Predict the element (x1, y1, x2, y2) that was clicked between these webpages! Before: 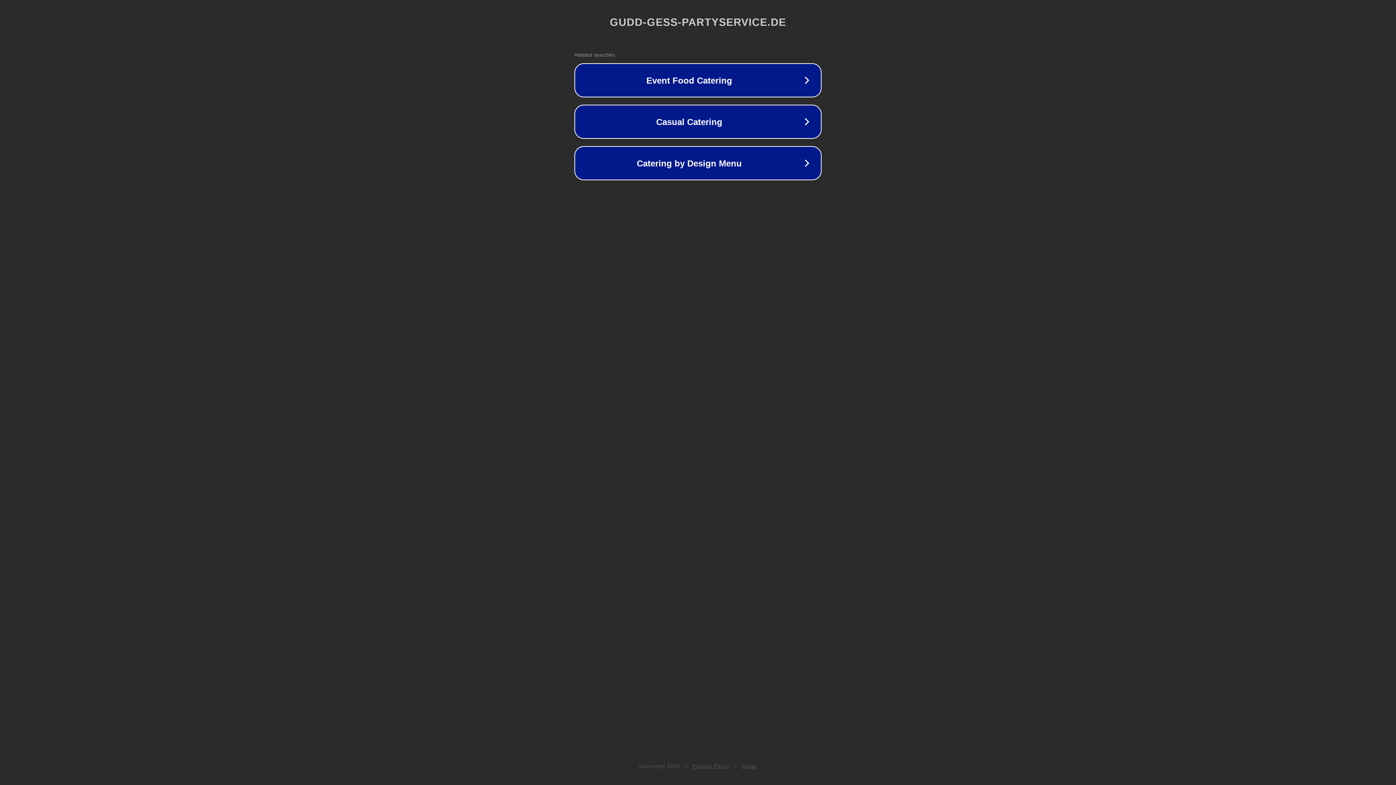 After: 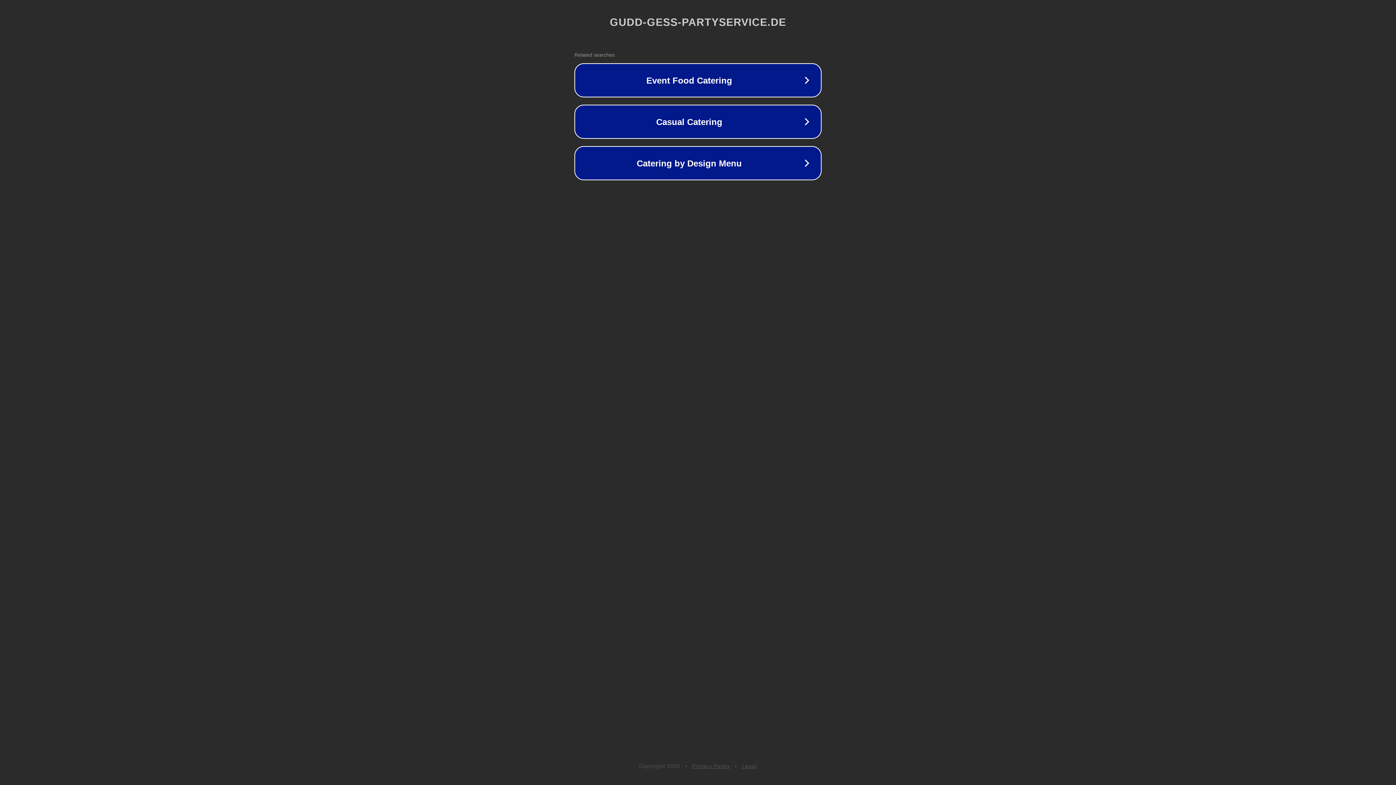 Action: label: Legal bbox: (742, 763, 757, 769)